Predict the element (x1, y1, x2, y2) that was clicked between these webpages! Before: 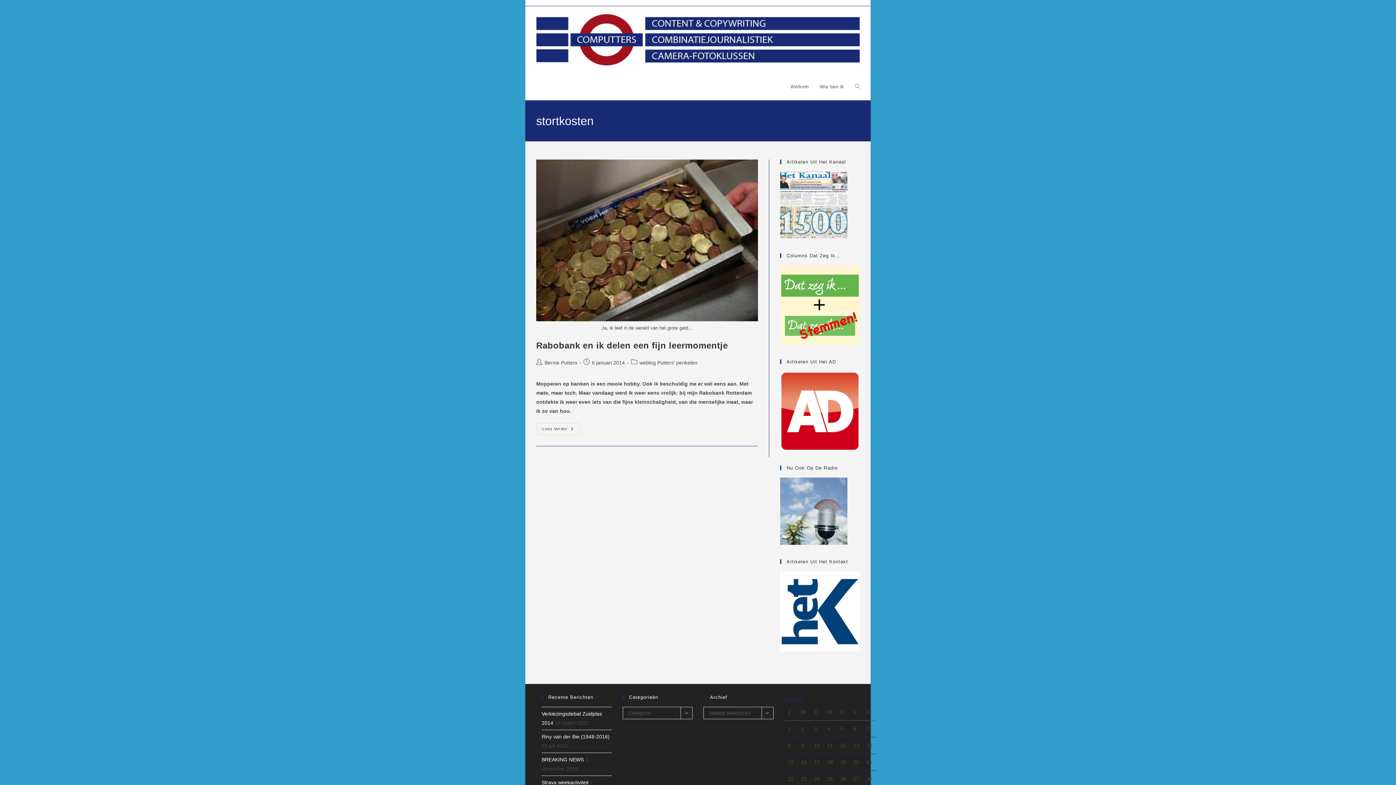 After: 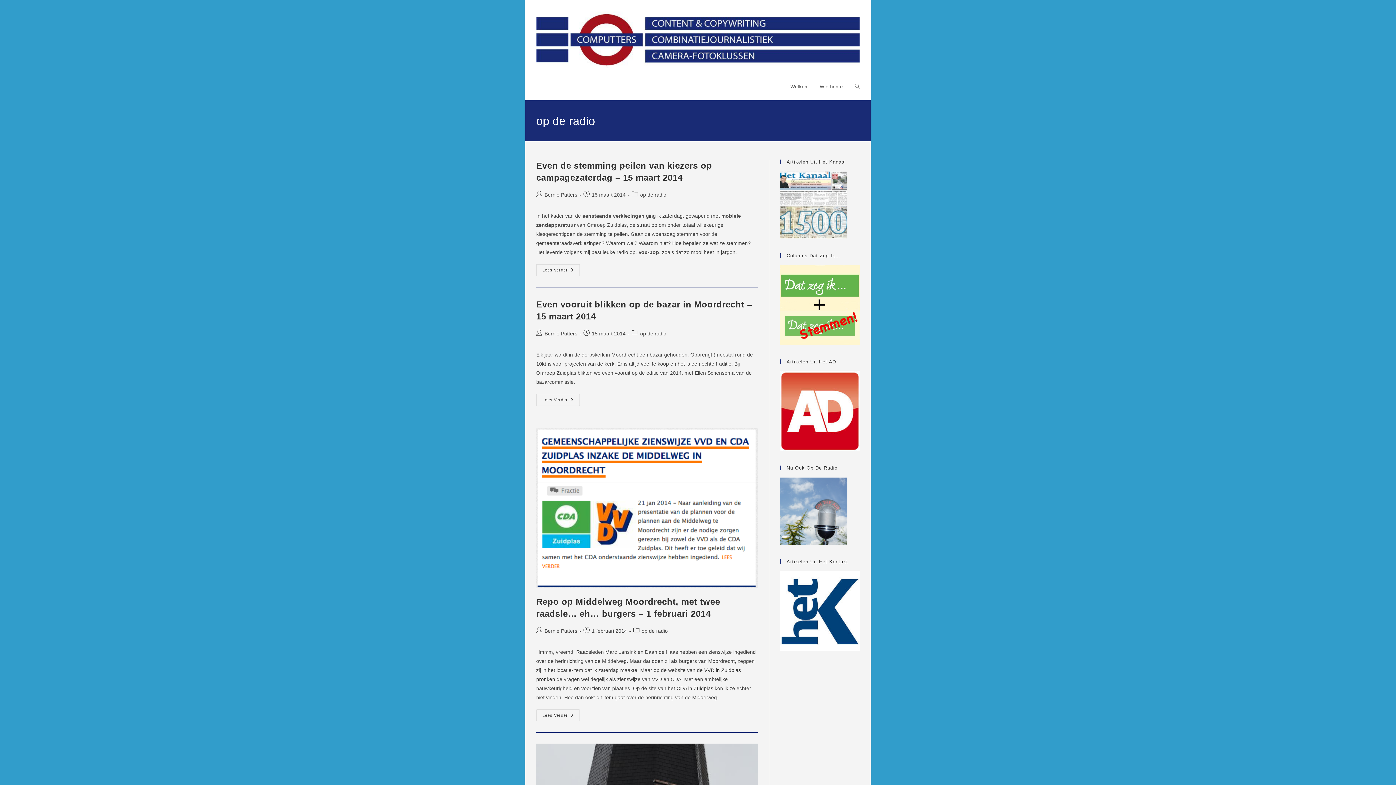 Action: bbox: (780, 477, 860, 545)